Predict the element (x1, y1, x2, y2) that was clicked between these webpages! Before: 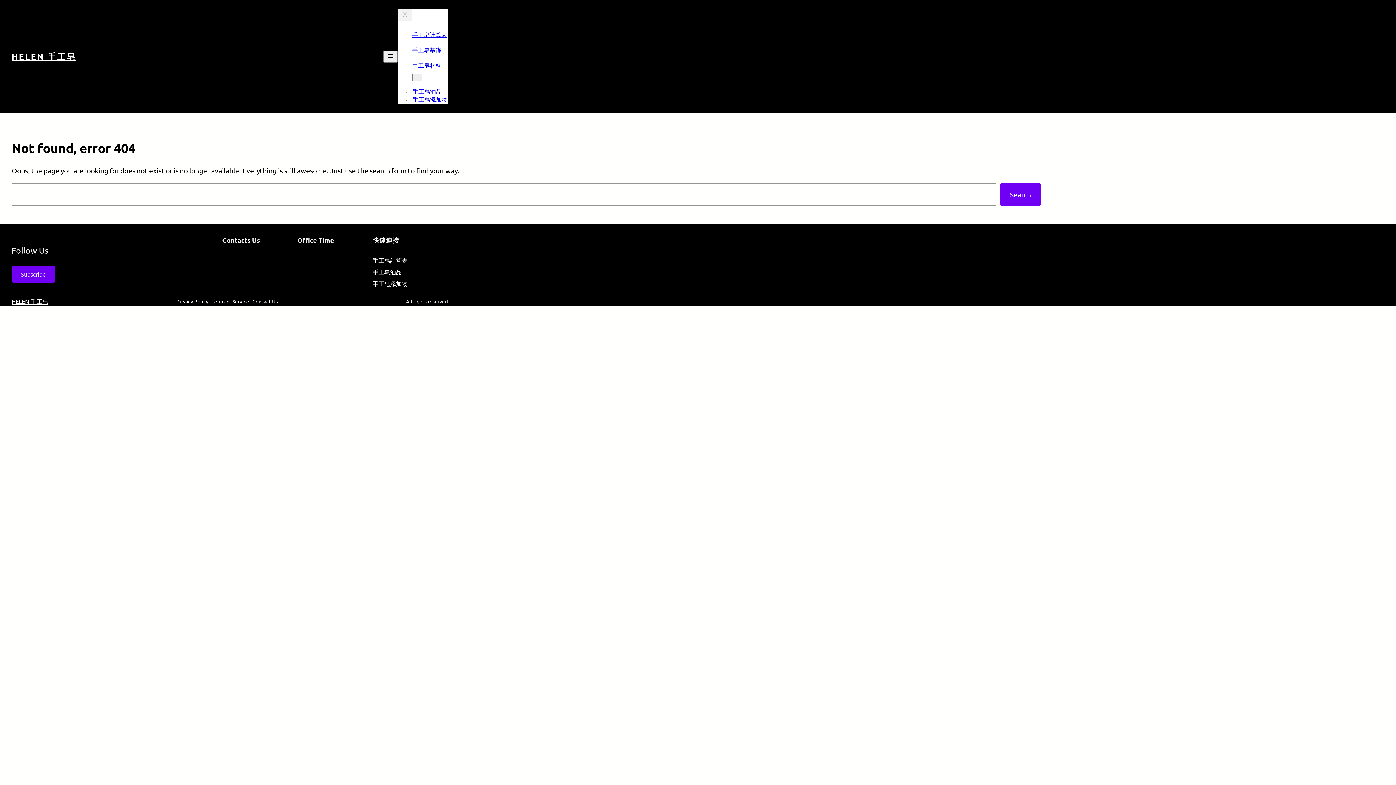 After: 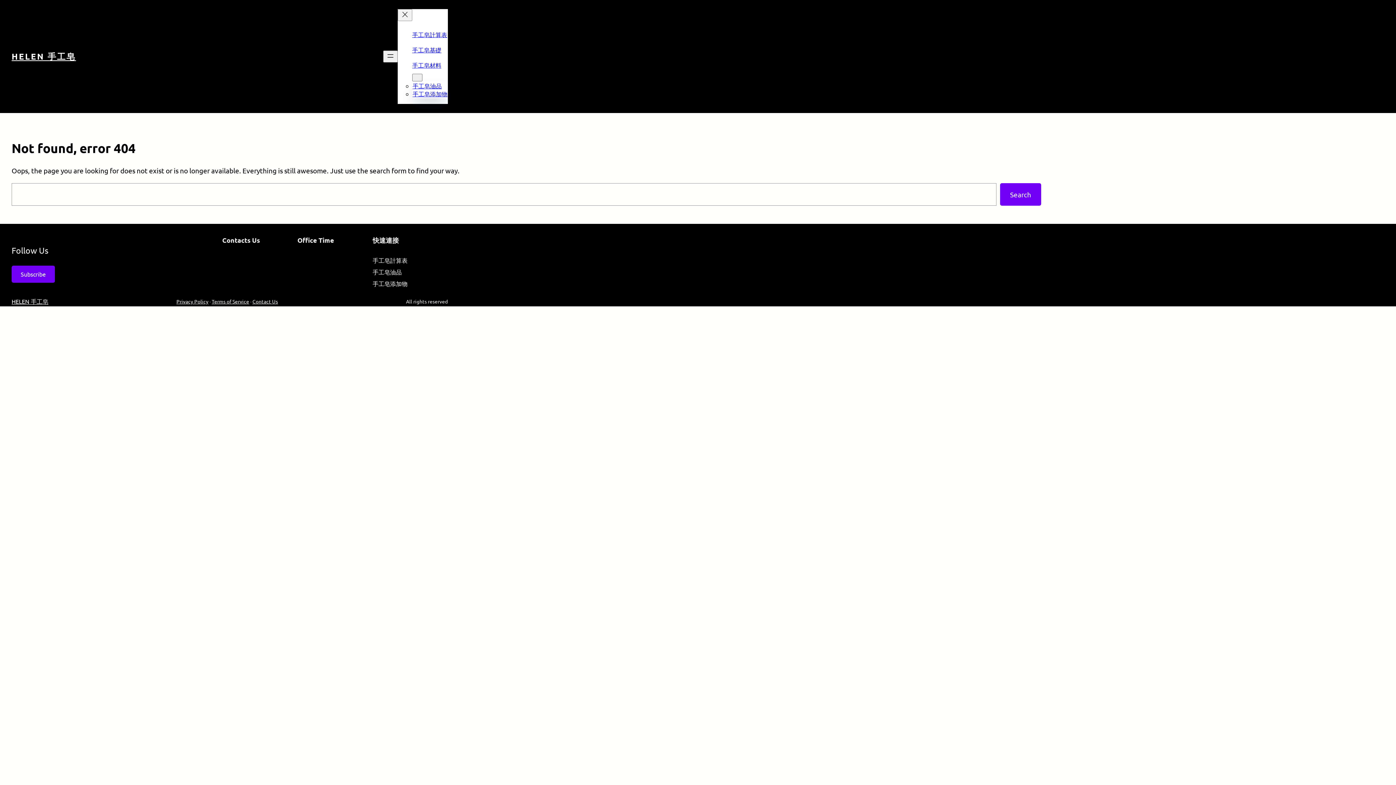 Action: label: 手工皂添加物 bbox: (412, 95, 447, 103)